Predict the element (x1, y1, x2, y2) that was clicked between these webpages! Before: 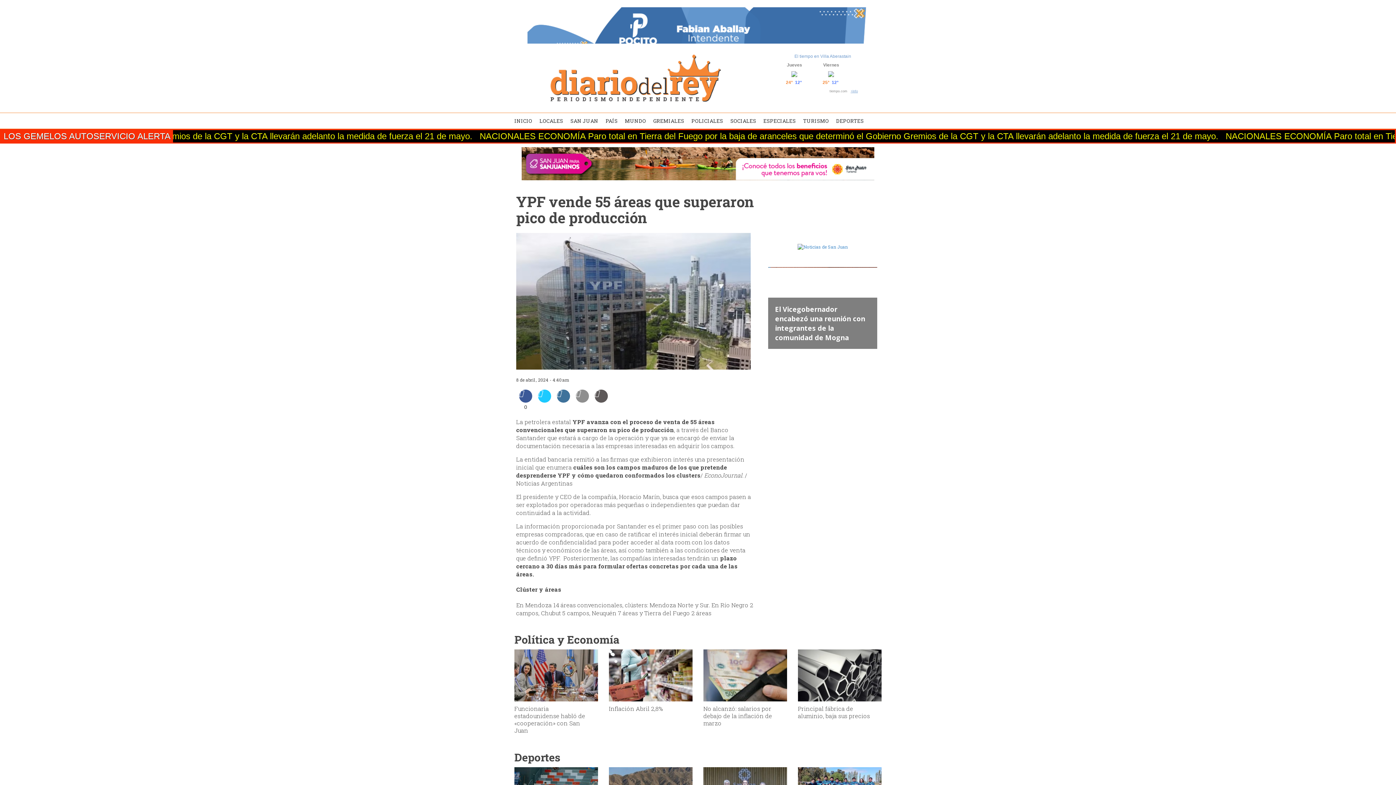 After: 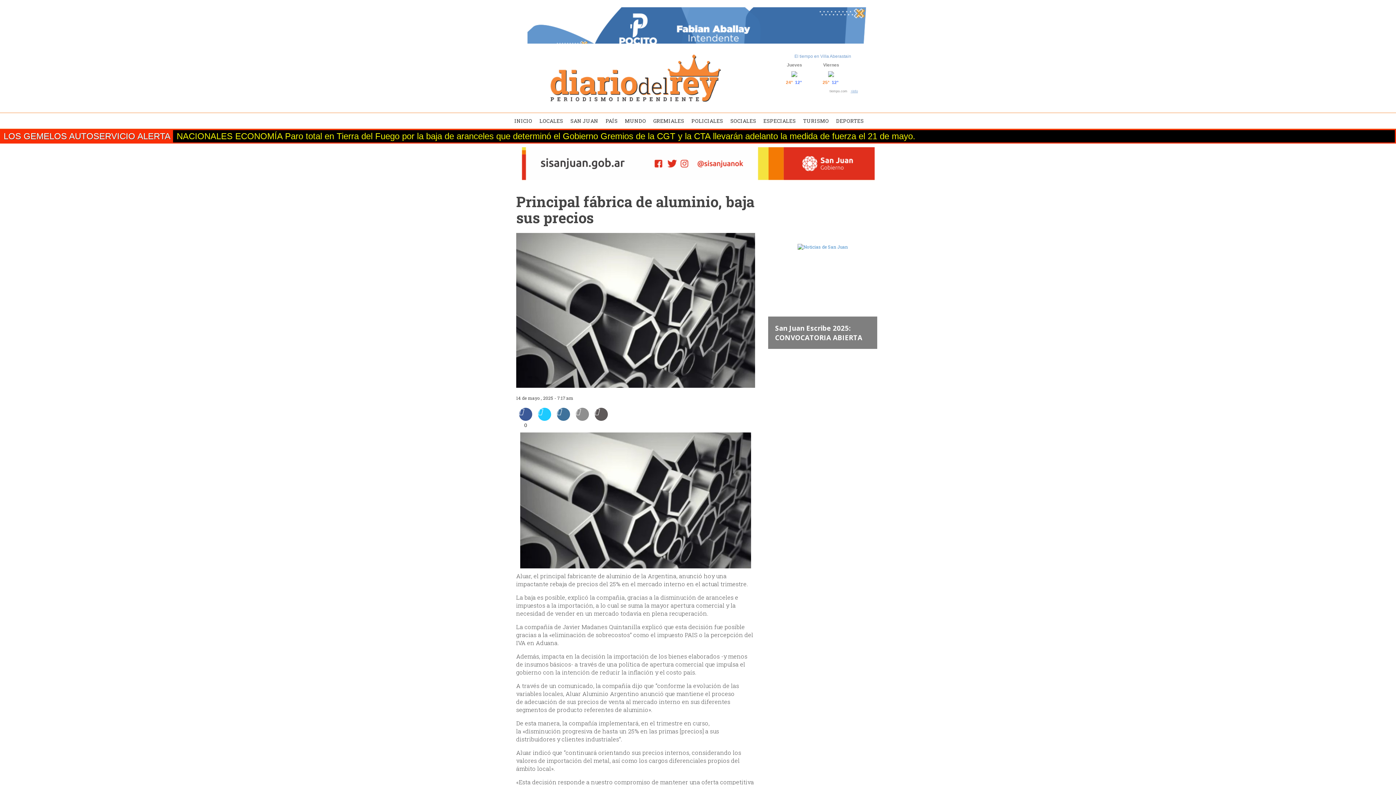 Action: bbox: (798, 672, 881, 677)